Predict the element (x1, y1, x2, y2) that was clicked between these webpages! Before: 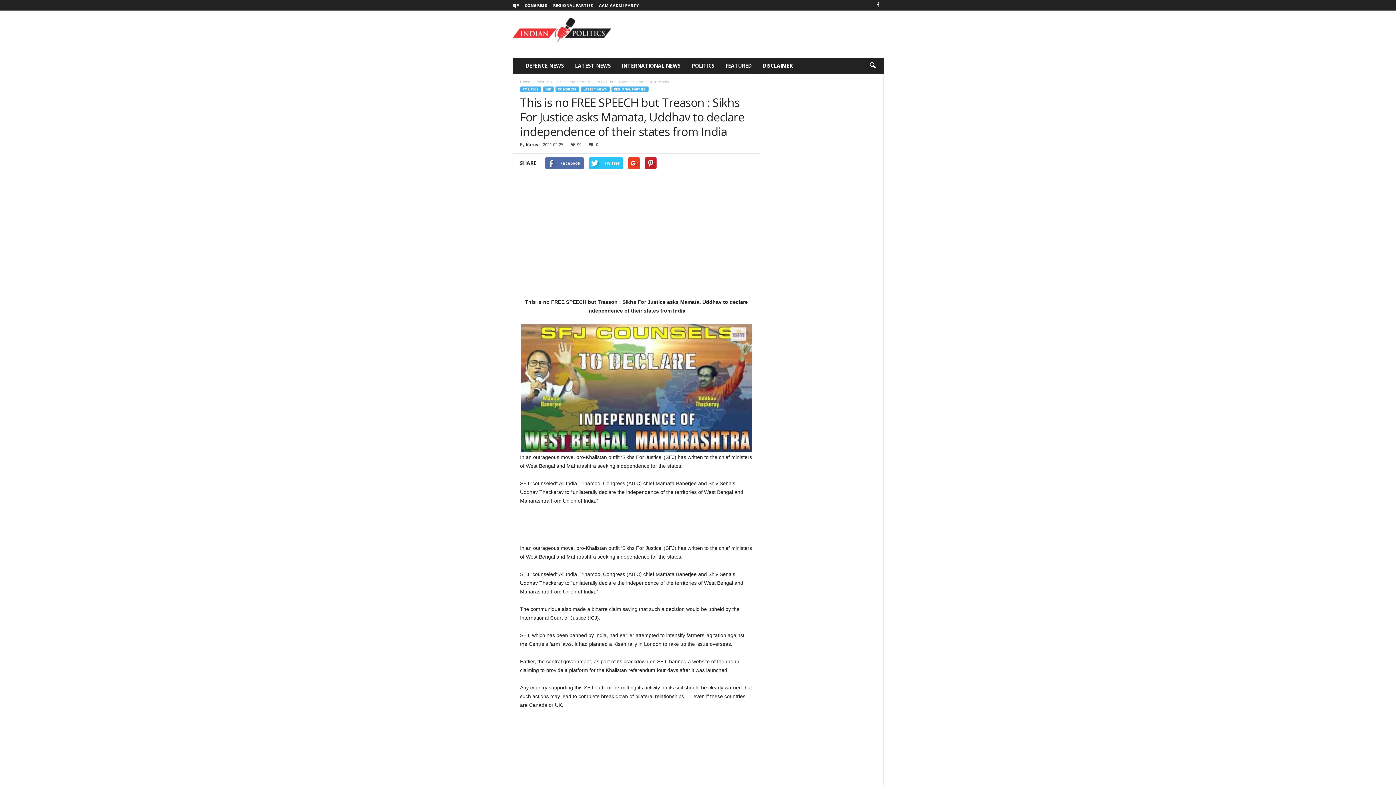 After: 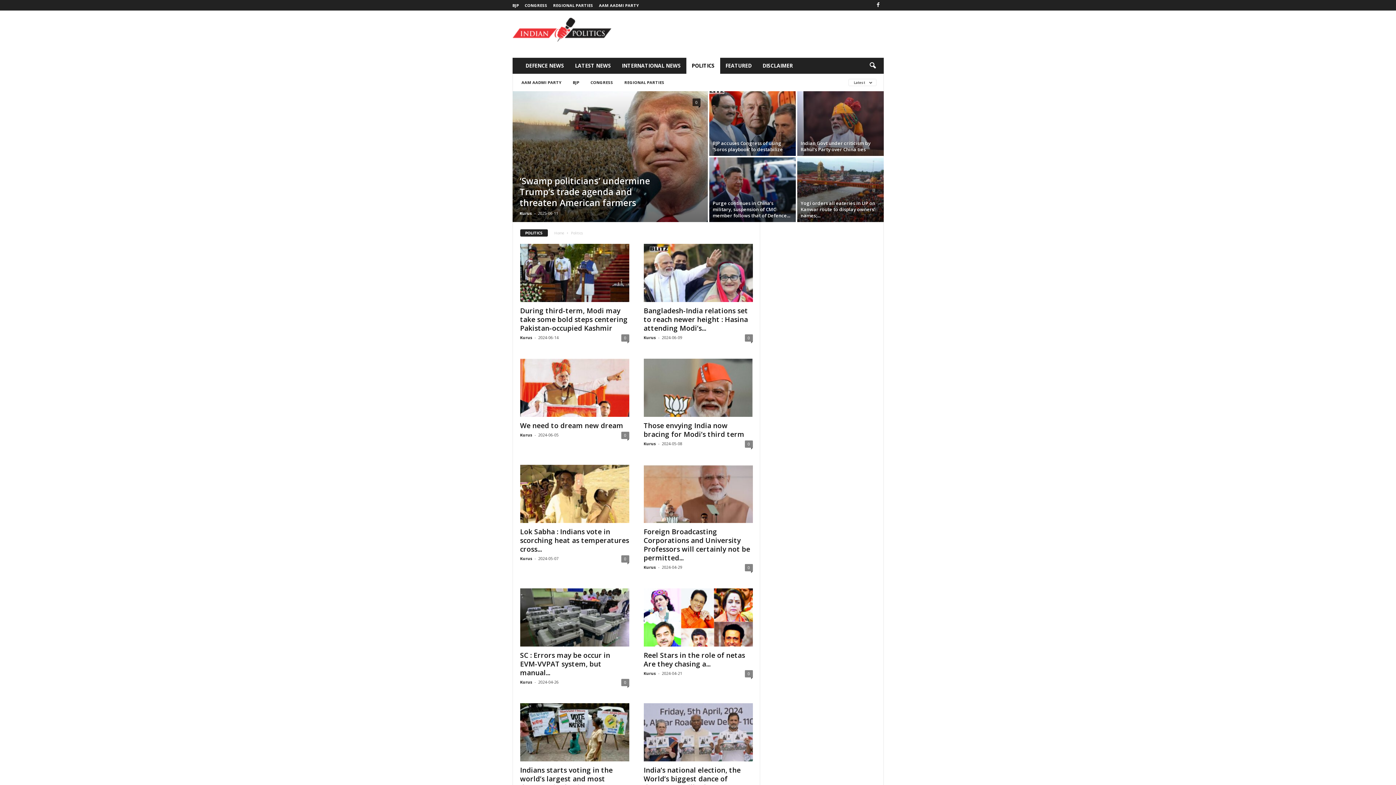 Action: label: POLITICS bbox: (520, 86, 541, 92)